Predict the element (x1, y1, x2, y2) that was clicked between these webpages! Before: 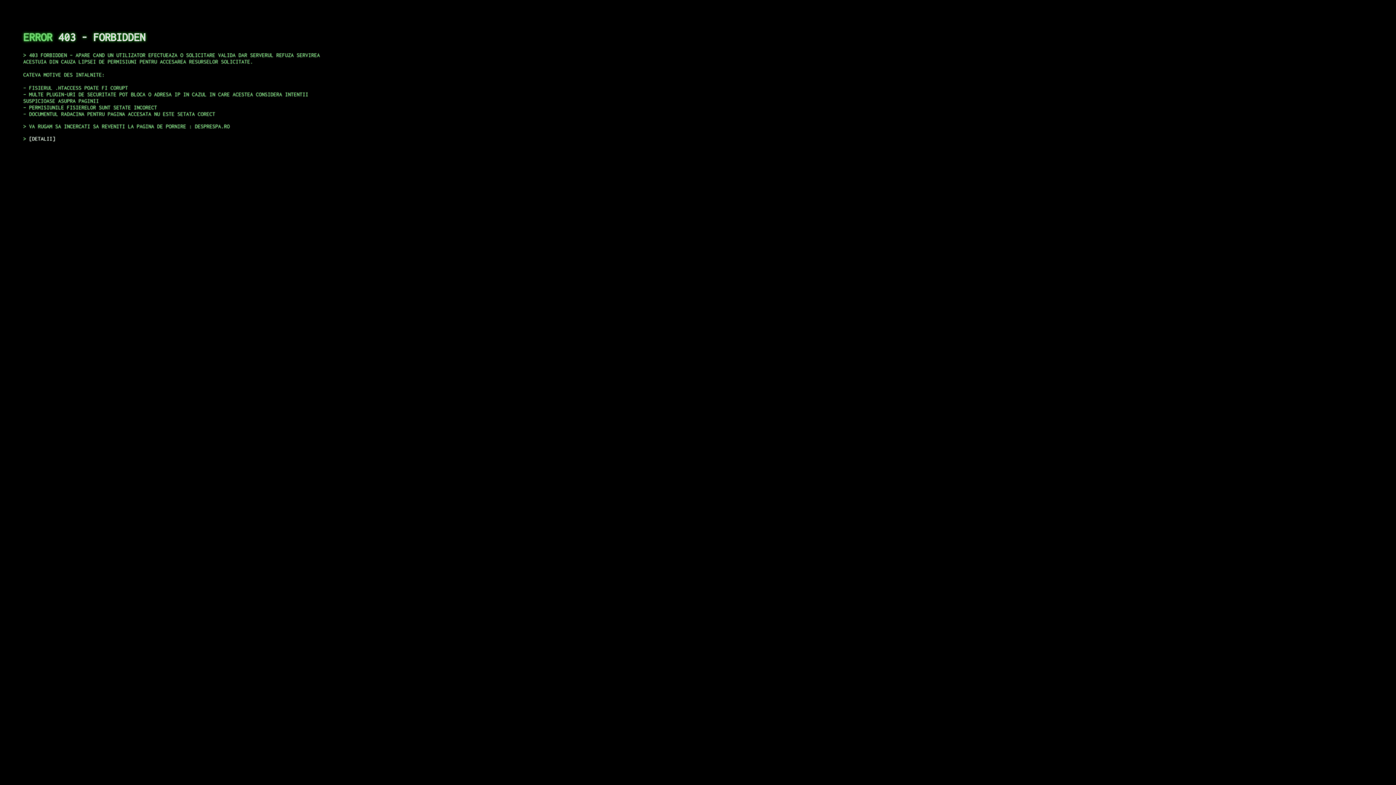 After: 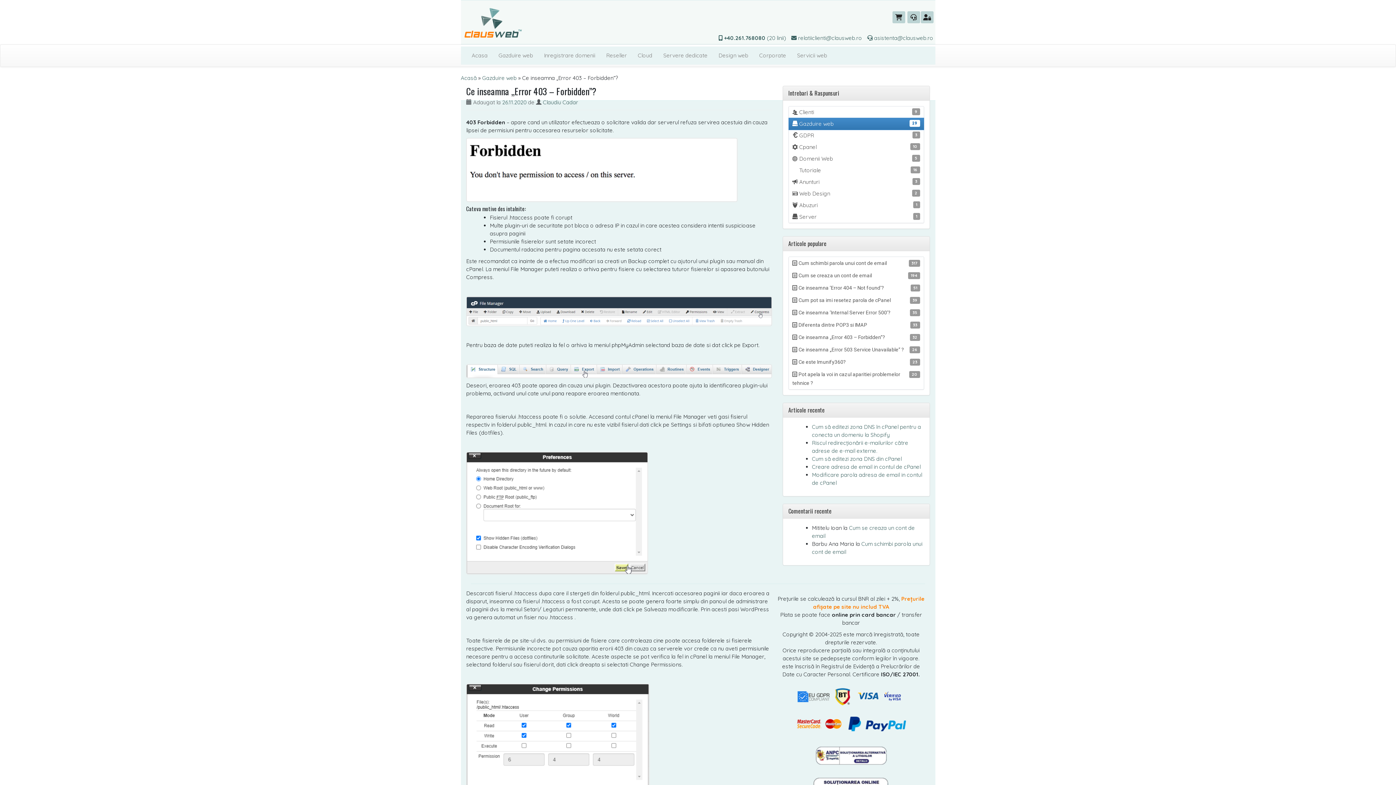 Action: bbox: (29, 135, 55, 141) label: DETALII